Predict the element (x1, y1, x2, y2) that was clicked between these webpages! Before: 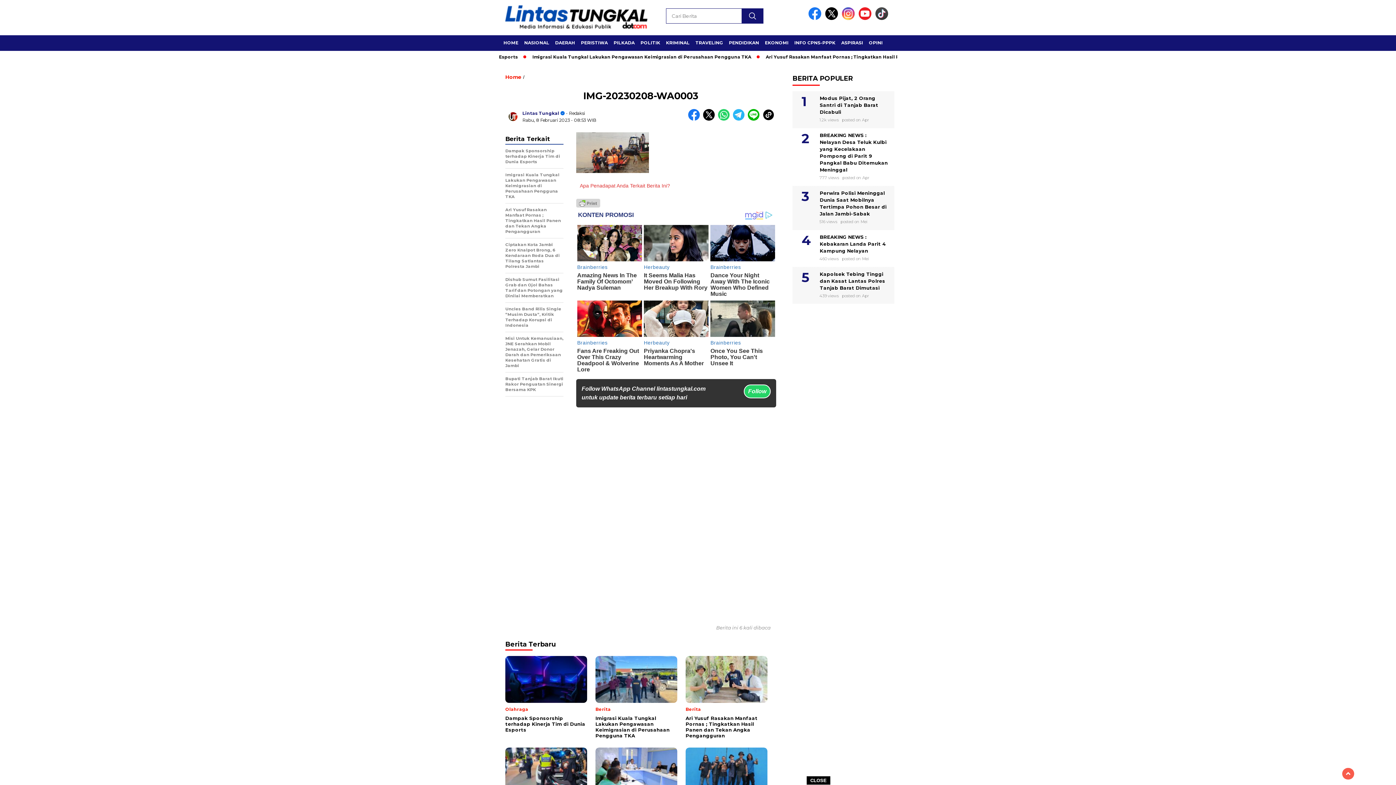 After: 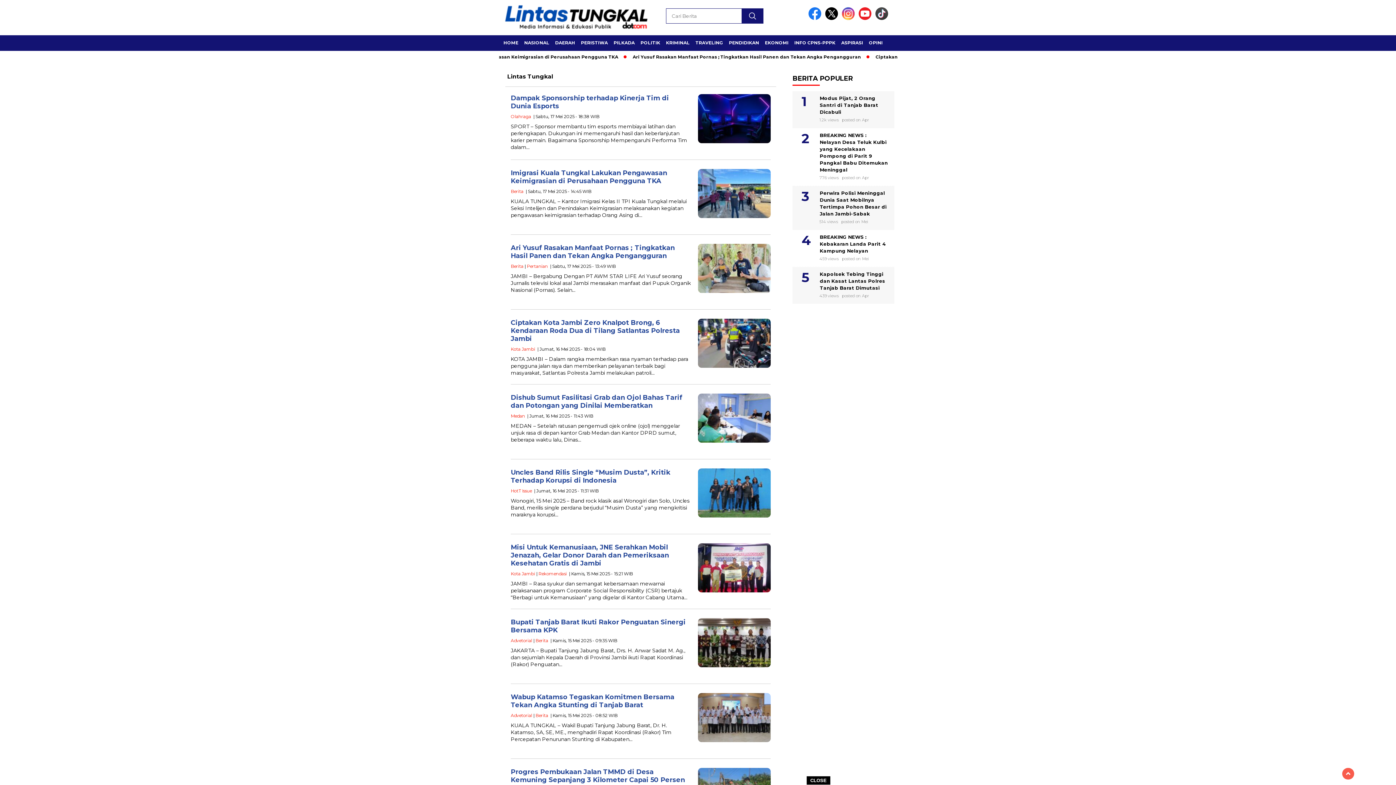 Action: bbox: (522, 110, 559, 116) label: Lintas Tungkal